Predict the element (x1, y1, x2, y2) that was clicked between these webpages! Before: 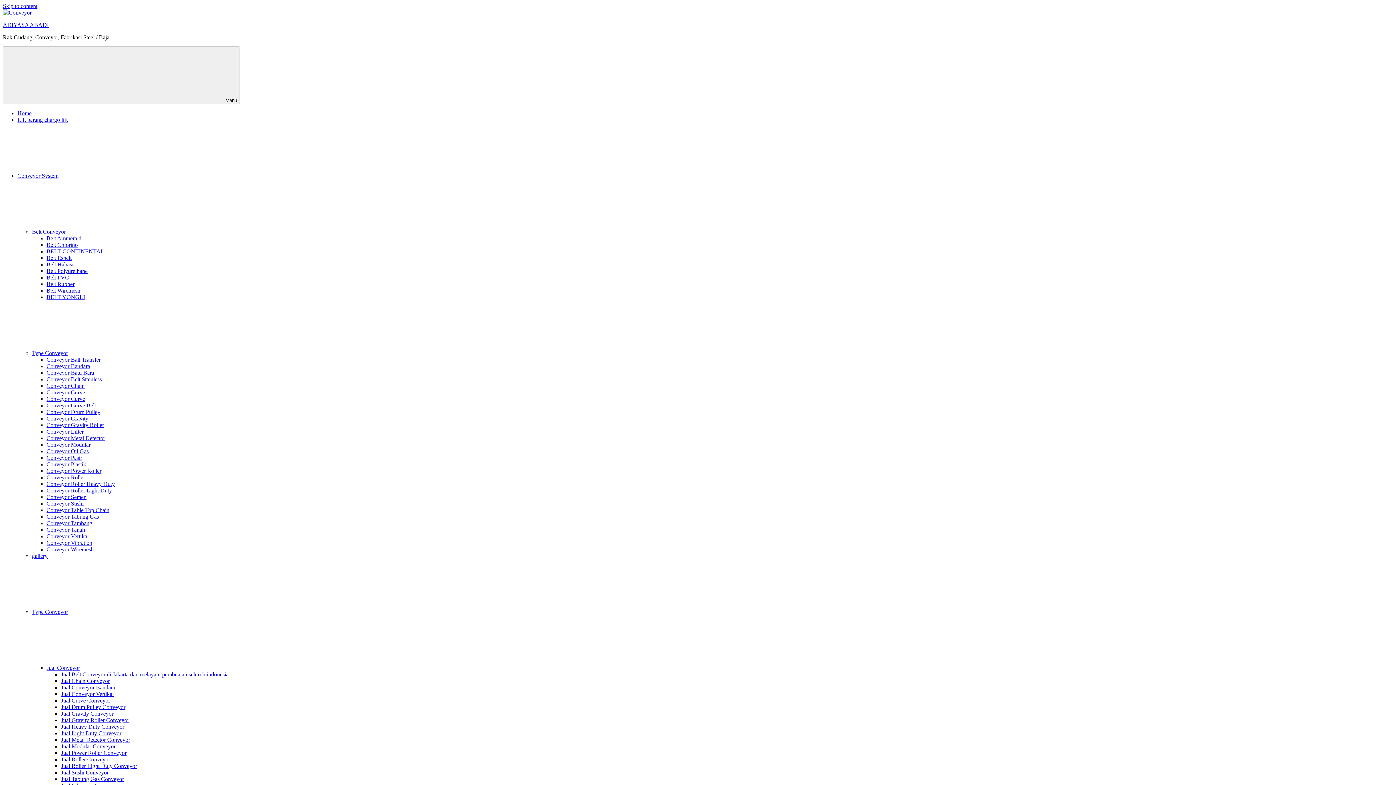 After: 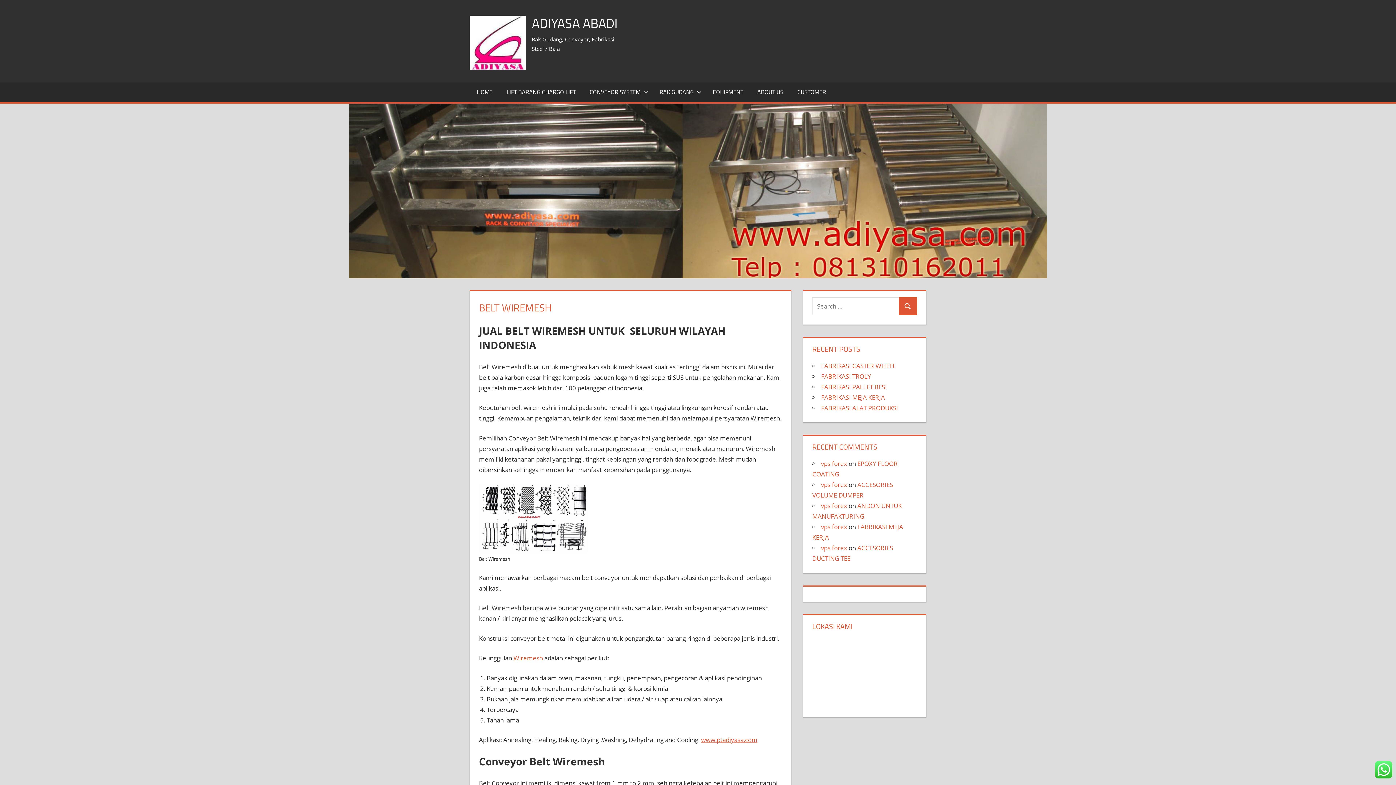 Action: label: Belt Wiremesh bbox: (46, 287, 80, 293)